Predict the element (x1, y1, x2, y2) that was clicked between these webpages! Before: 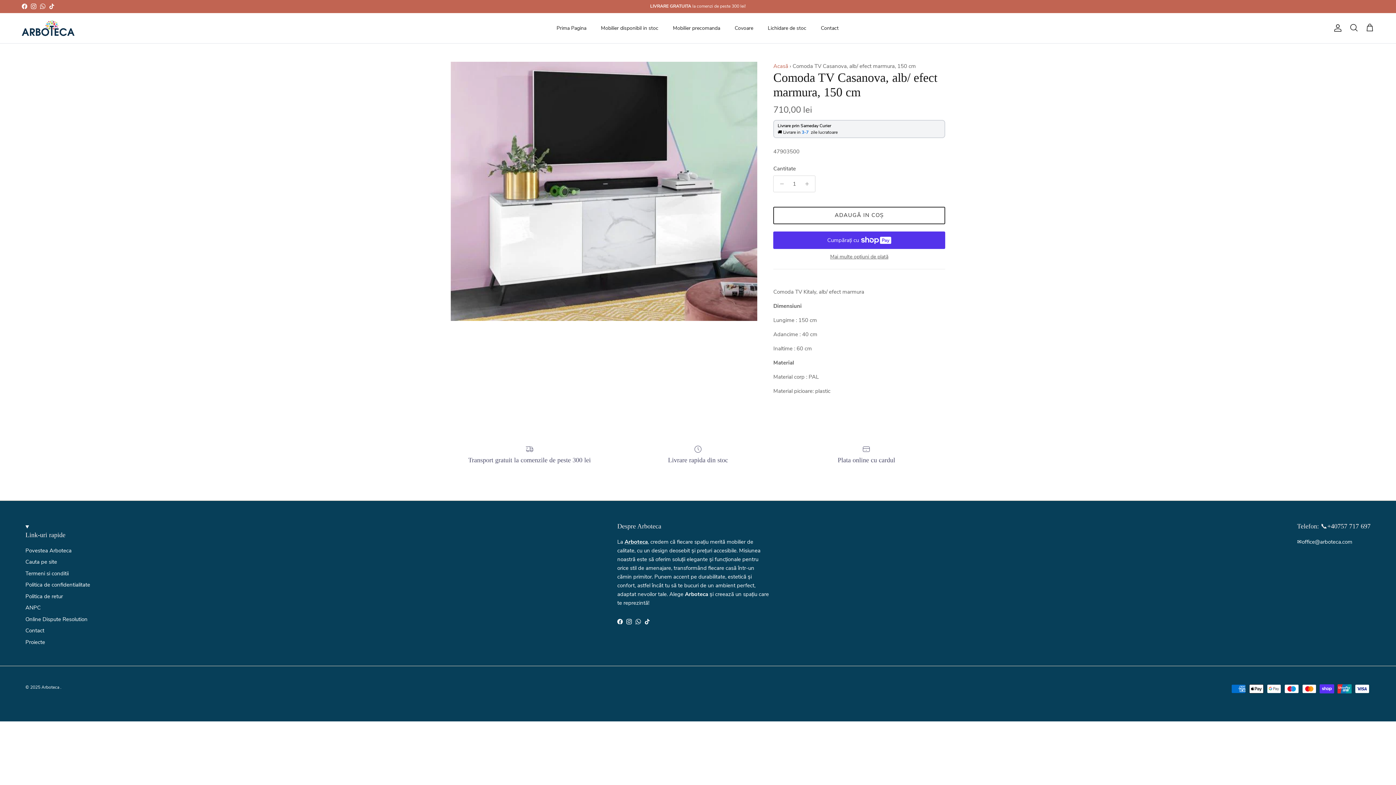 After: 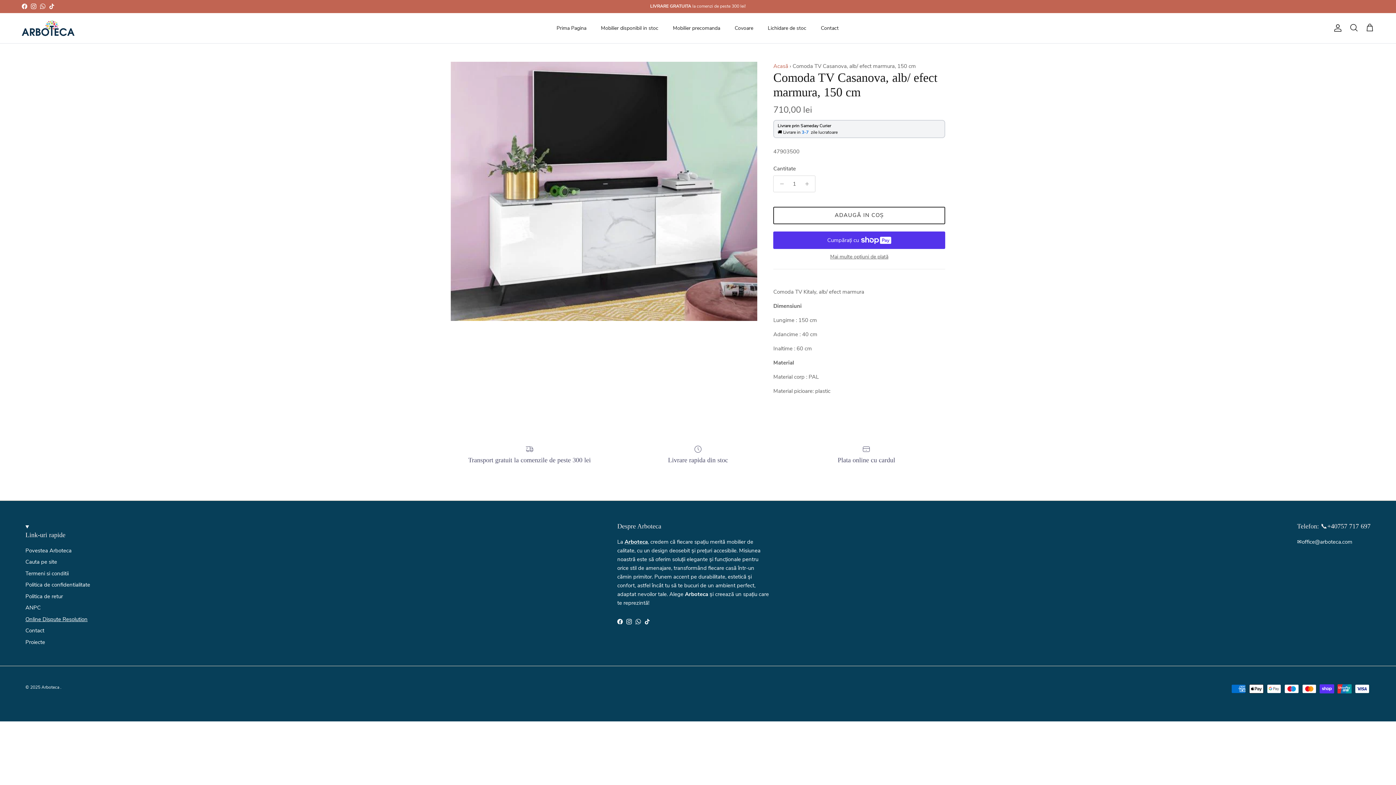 Action: bbox: (25, 615, 87, 623) label: Online Dispute Resolution